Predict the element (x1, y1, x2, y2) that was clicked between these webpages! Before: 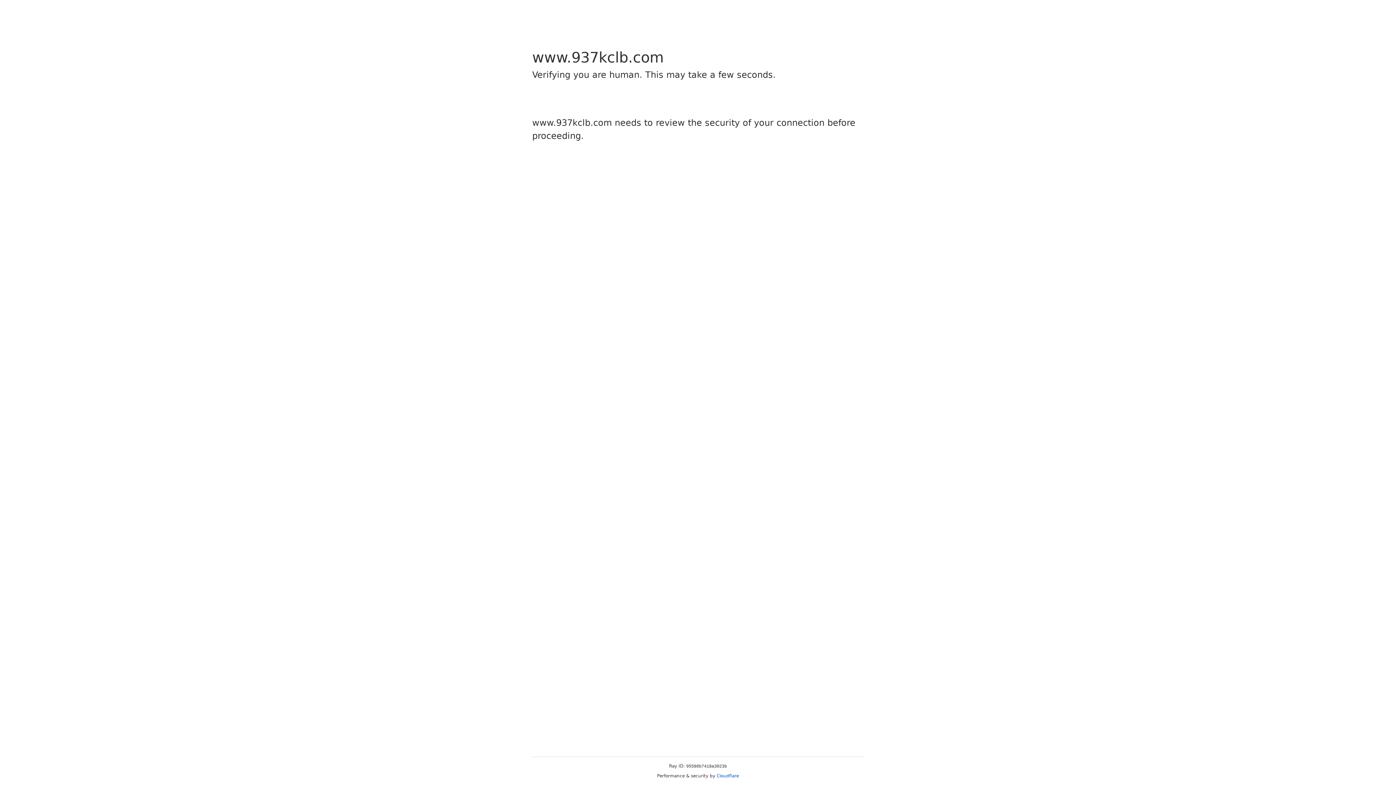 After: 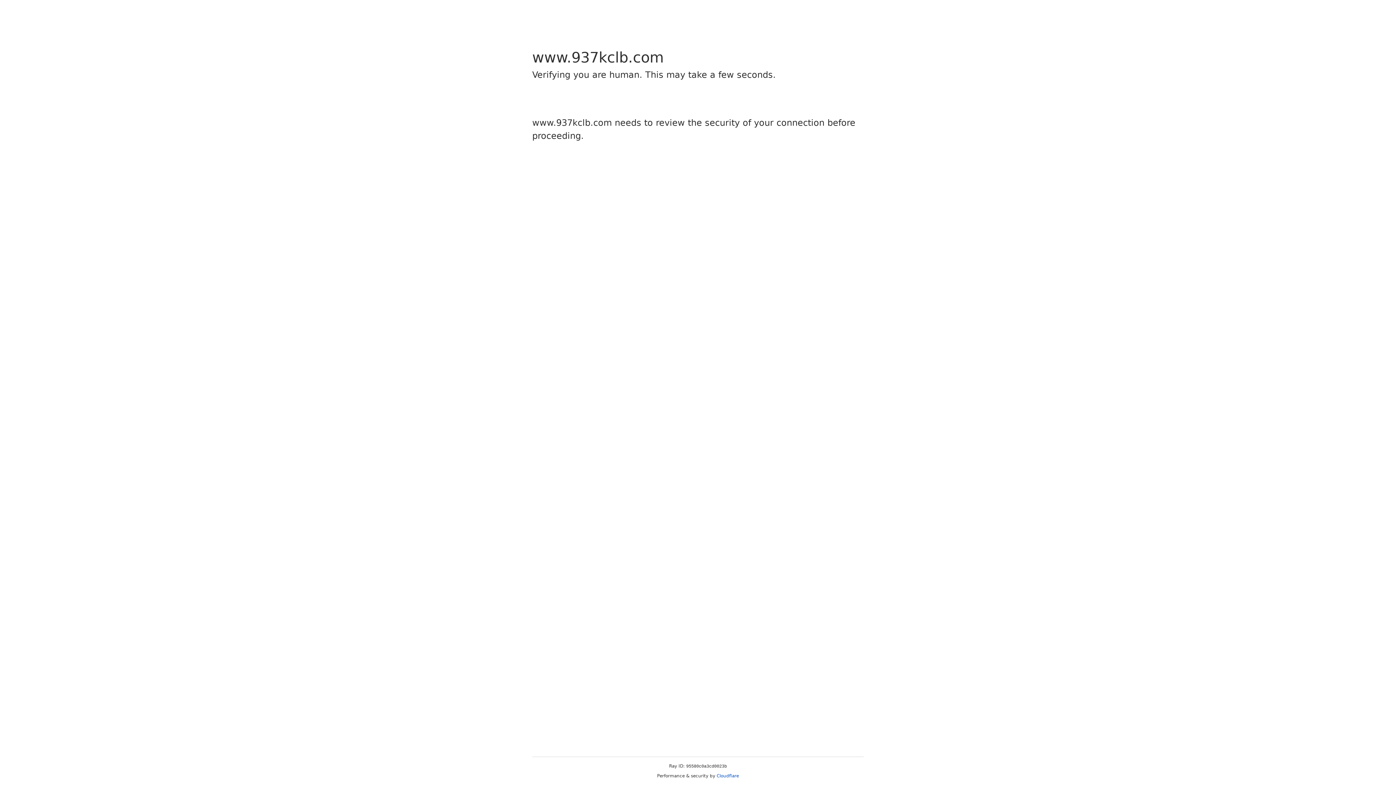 Action: bbox: (716, 773, 739, 778) label: Cloudflare